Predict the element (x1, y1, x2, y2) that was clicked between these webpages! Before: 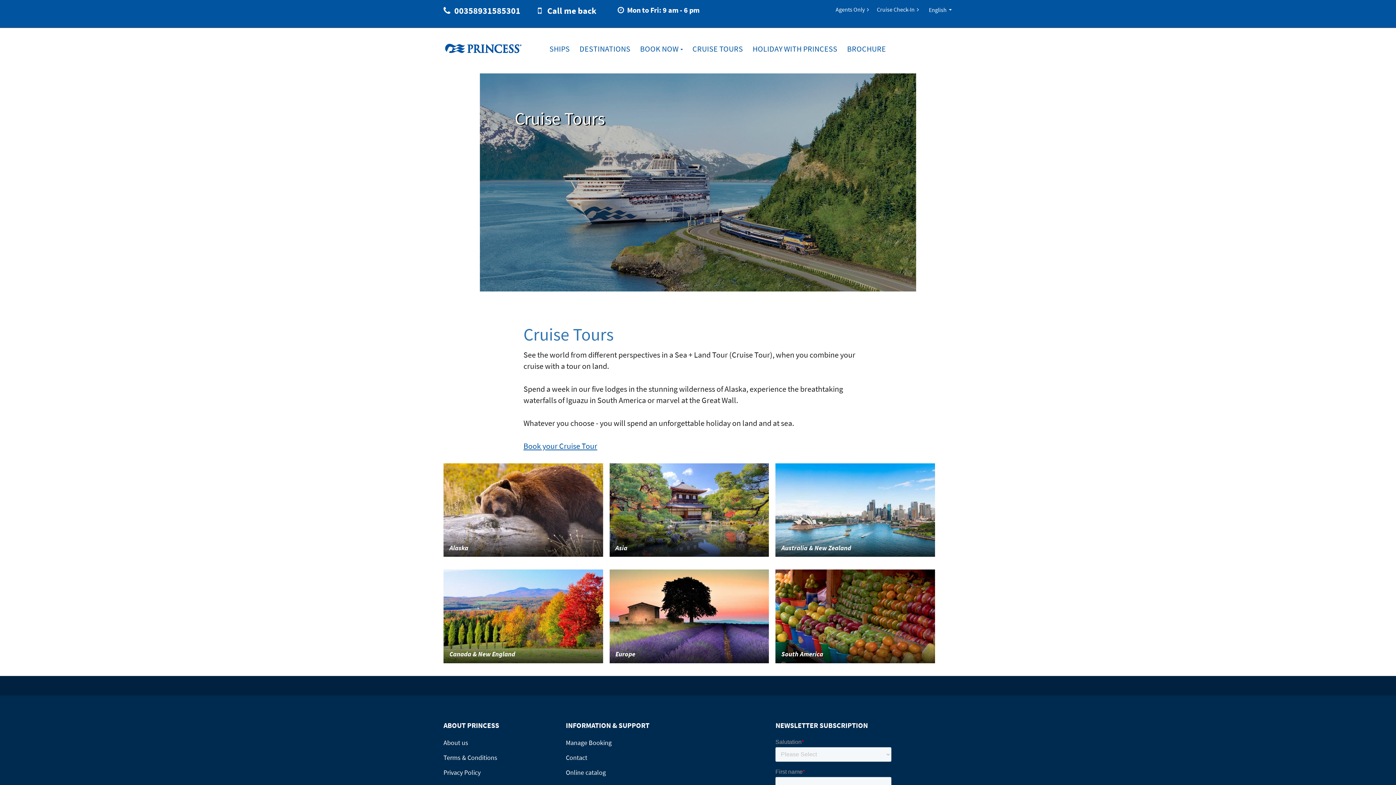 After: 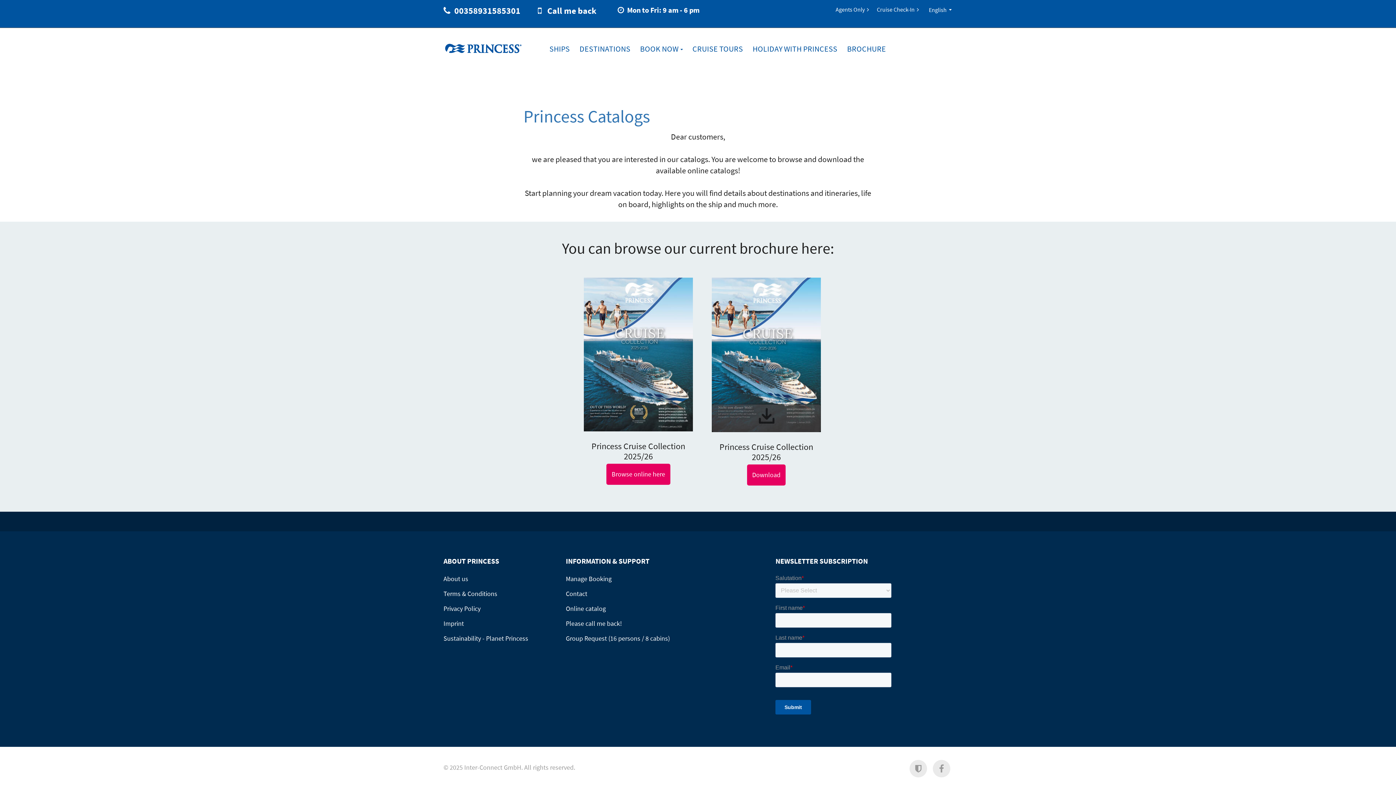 Action: label: BROCHURE bbox: (843, 41, 886, 57)